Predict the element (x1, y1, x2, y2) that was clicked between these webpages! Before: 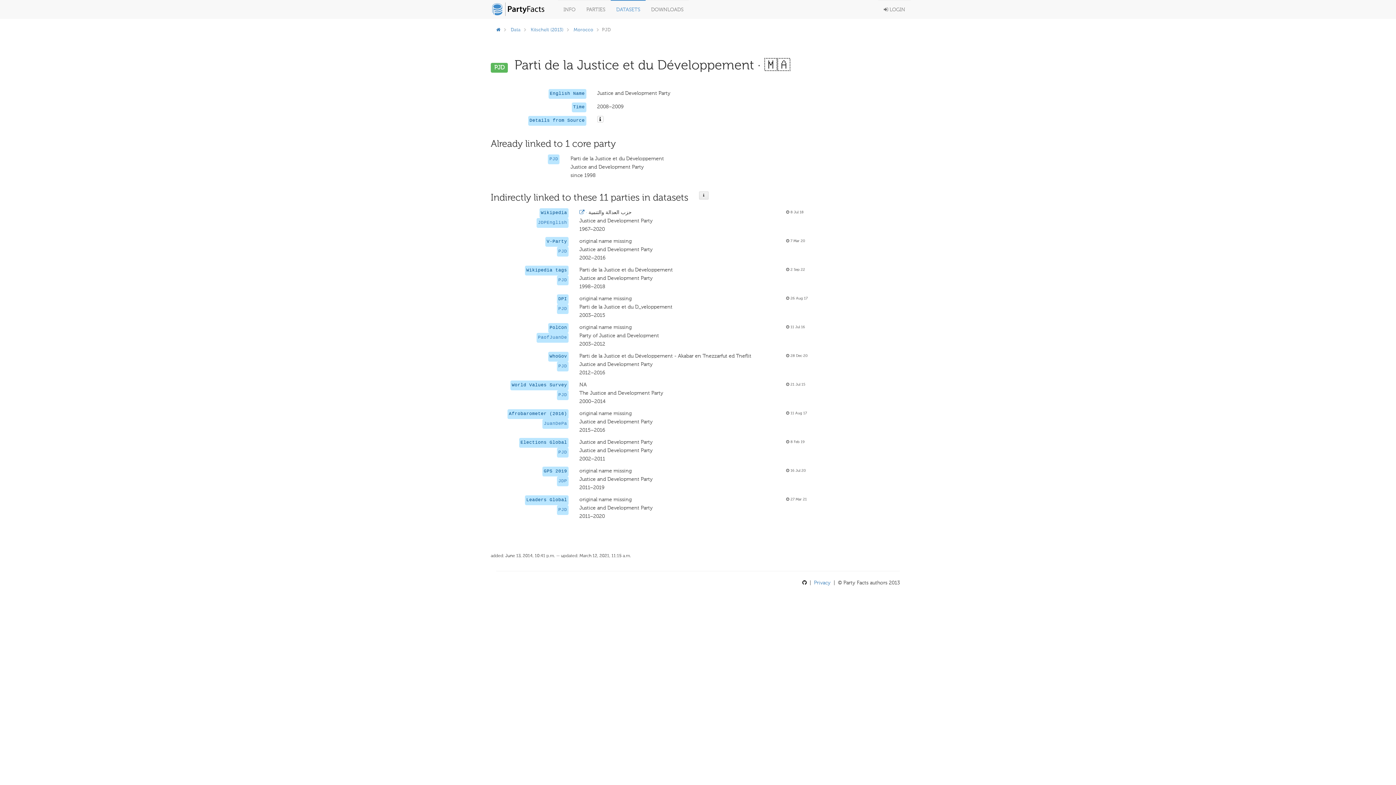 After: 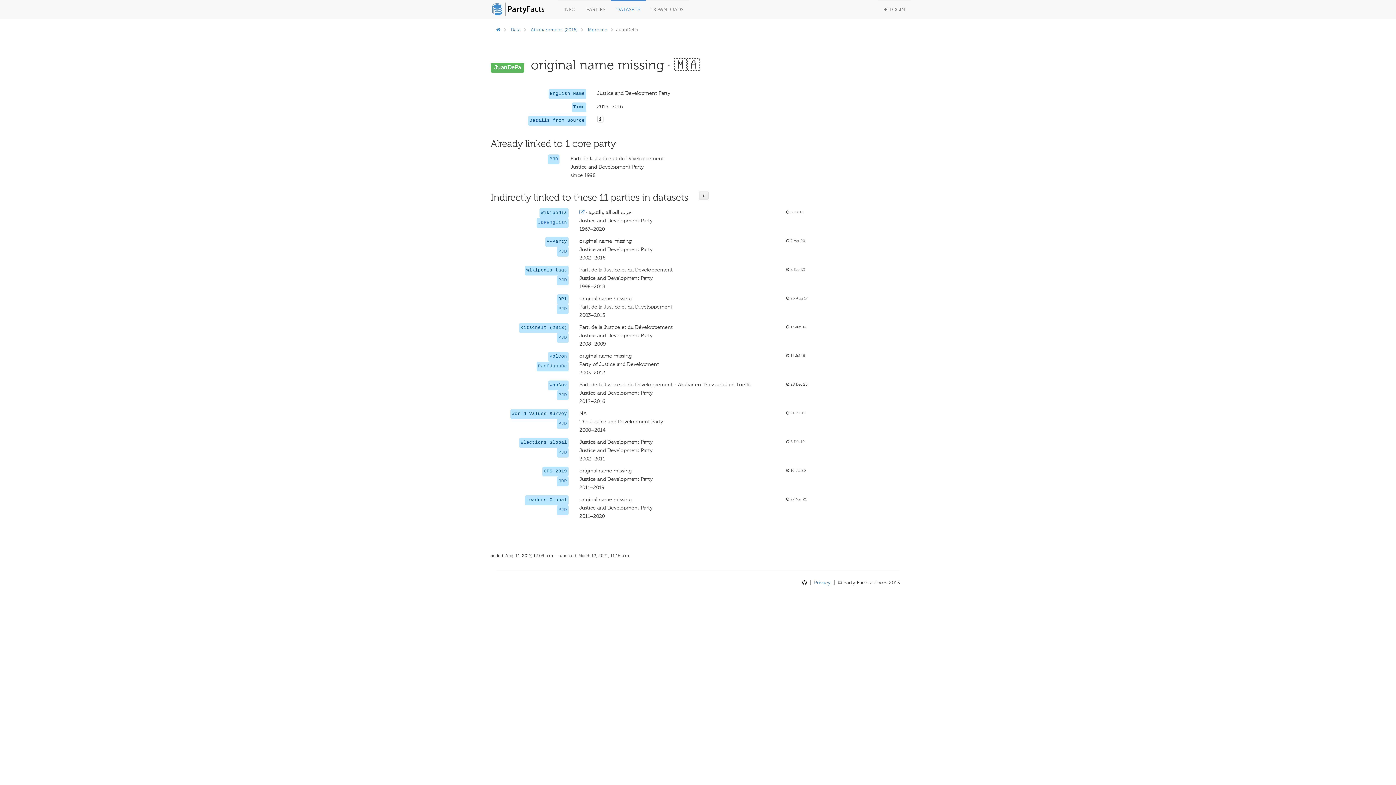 Action: label: JuanDePa bbox: (543, 421, 567, 426)